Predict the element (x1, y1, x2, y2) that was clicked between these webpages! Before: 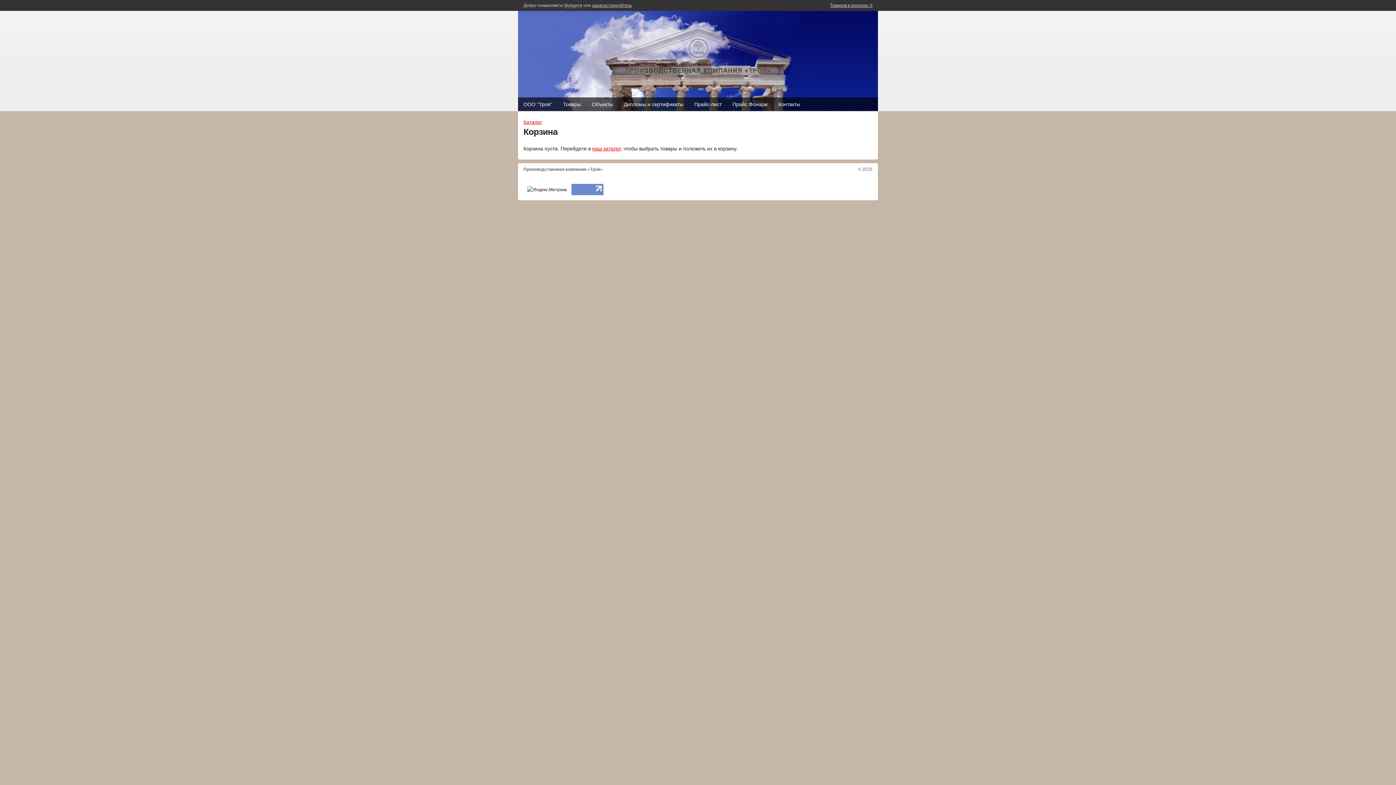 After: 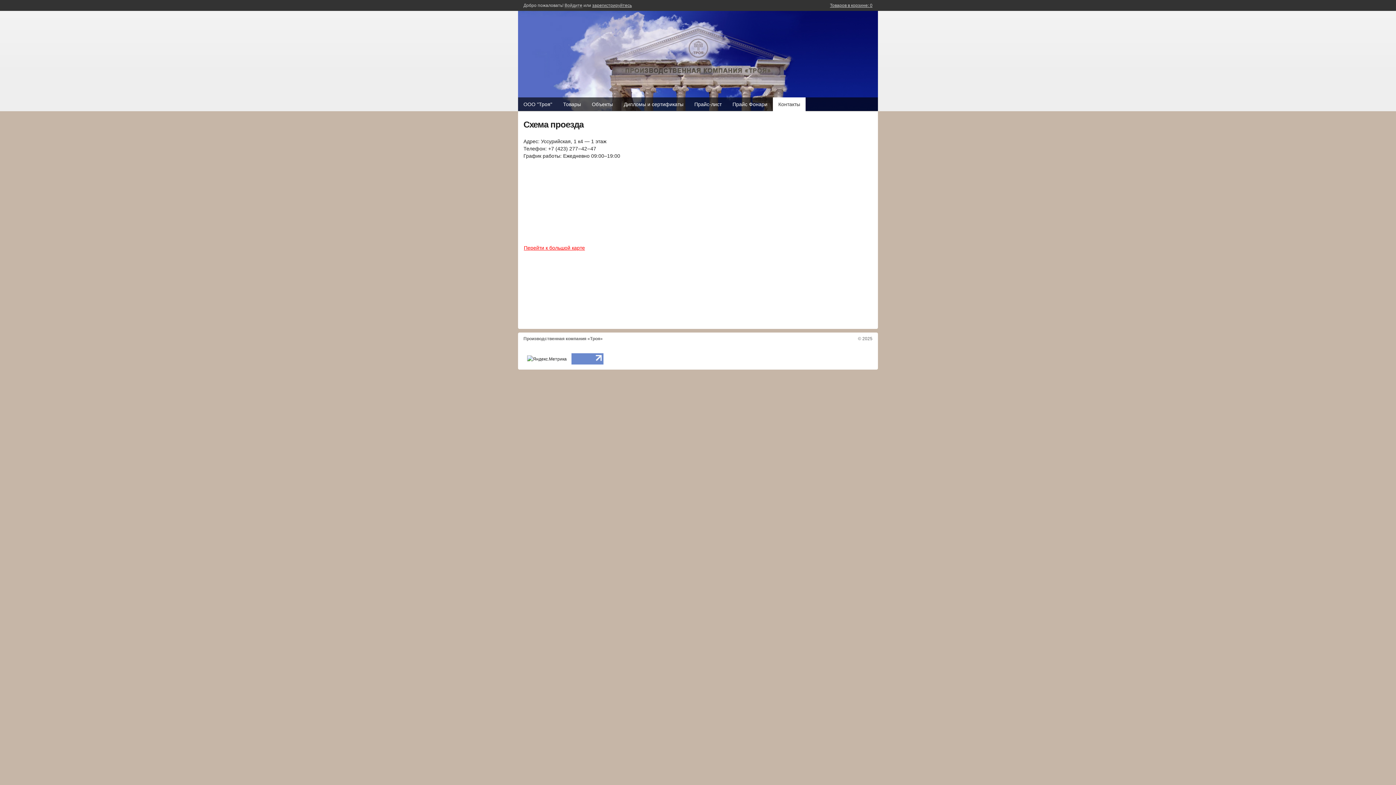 Action: label: Контакты bbox: (773, 97, 805, 111)